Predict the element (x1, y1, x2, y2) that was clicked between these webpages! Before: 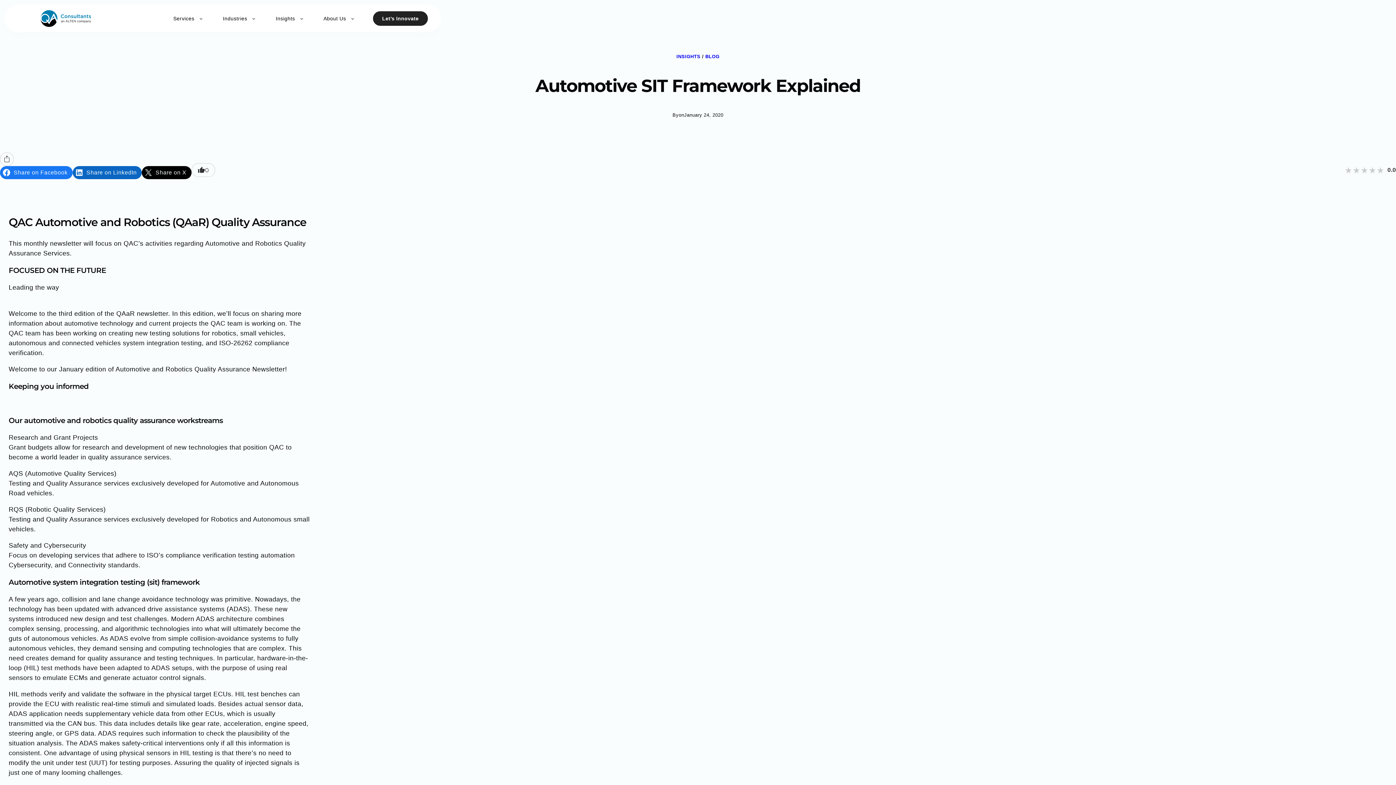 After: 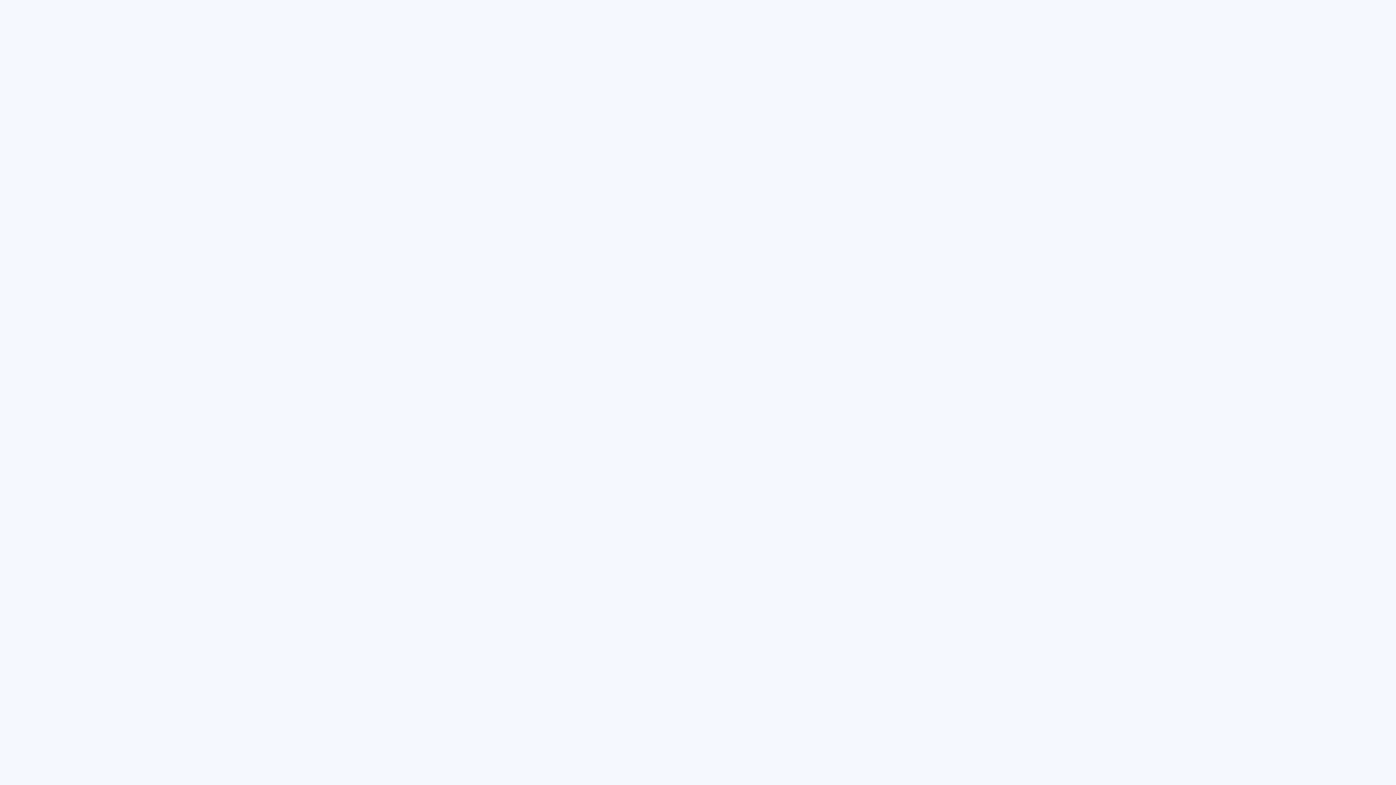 Action: label: INSIGHTS bbox: (676, 53, 700, 59)